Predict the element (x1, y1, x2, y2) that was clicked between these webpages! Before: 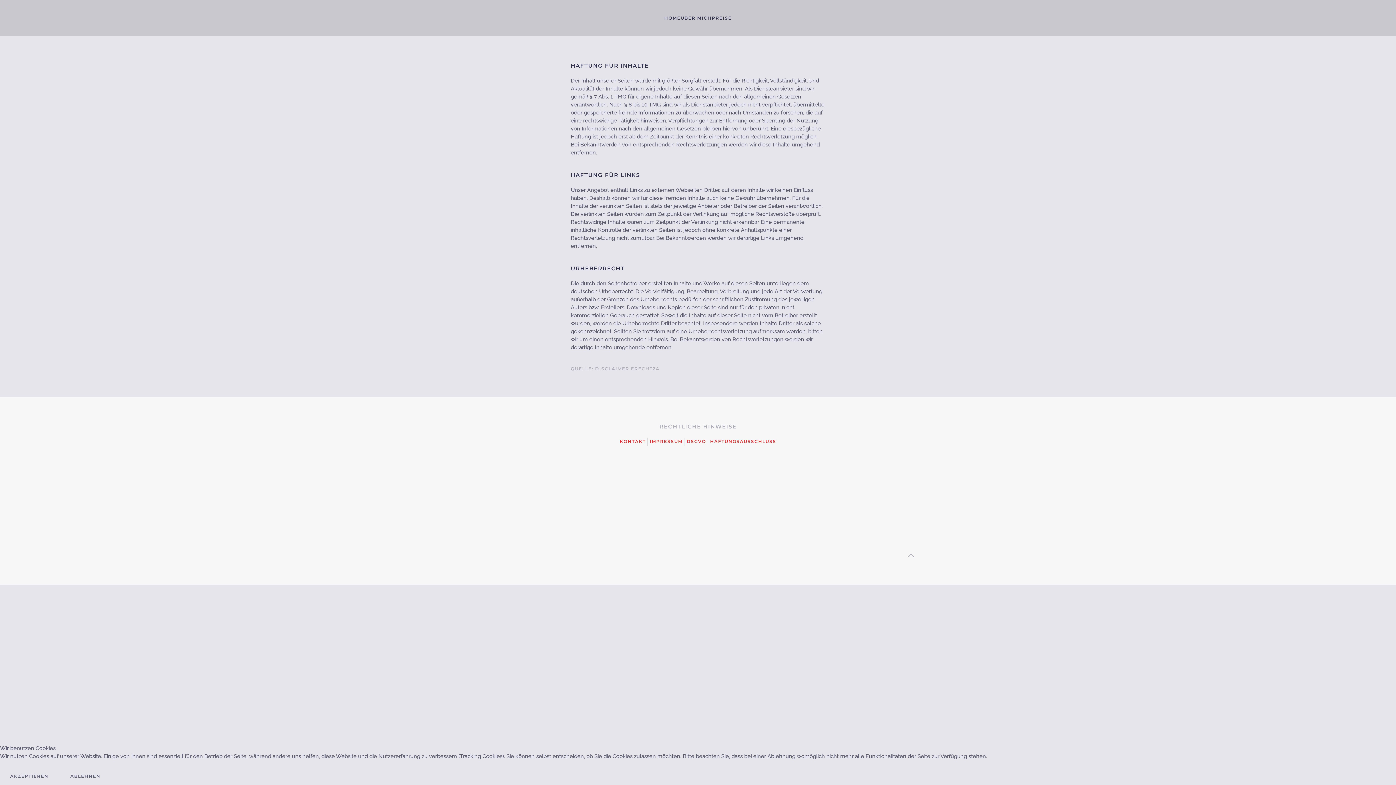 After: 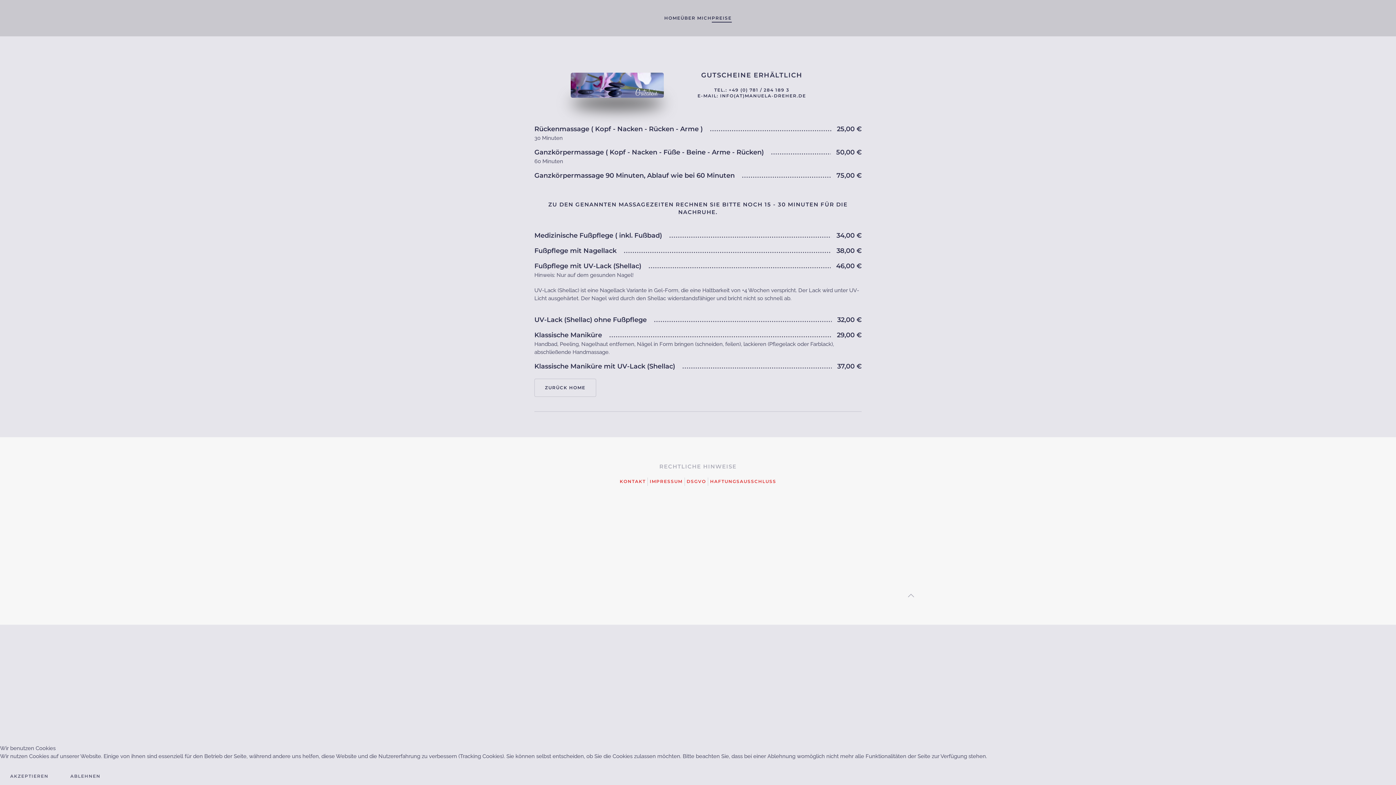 Action: label: PREISE bbox: (711, 0, 731, 36)